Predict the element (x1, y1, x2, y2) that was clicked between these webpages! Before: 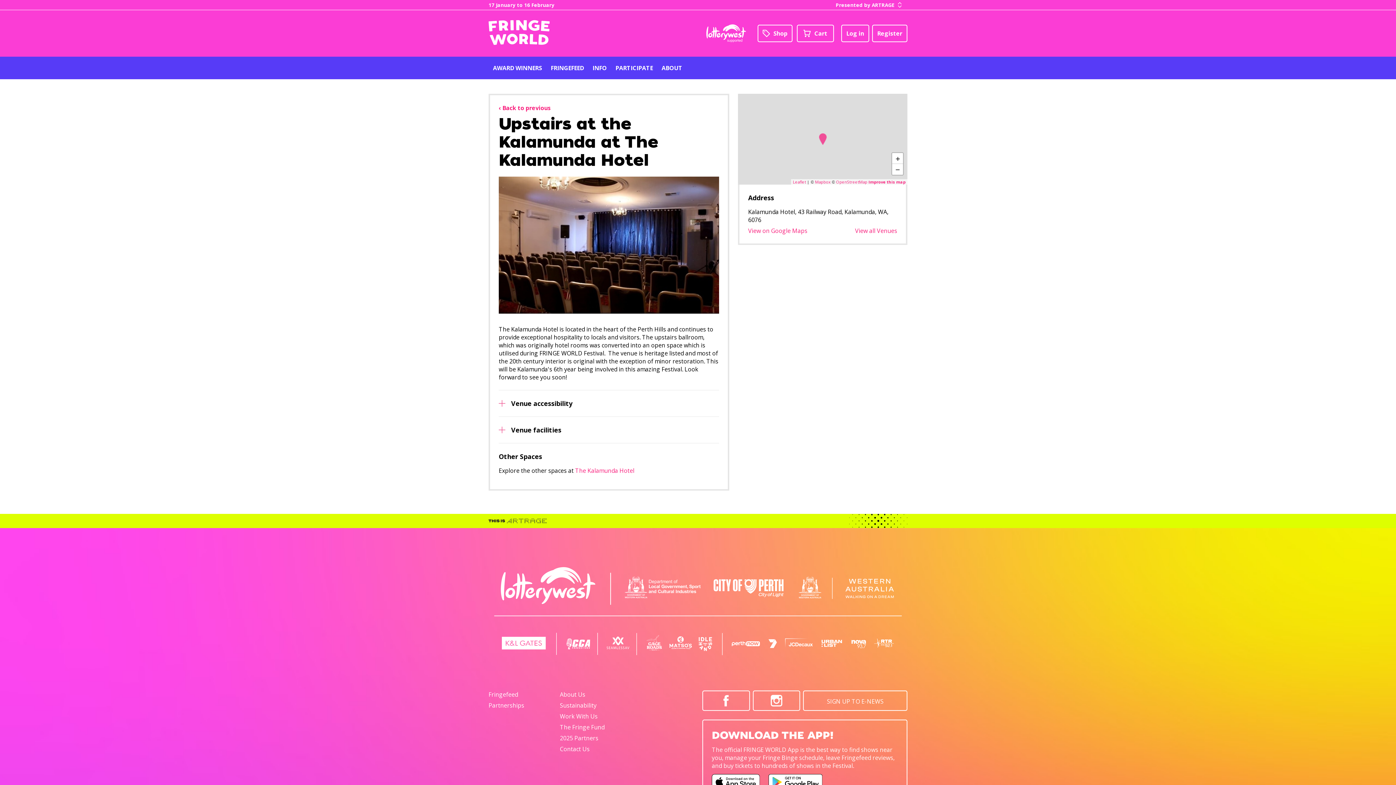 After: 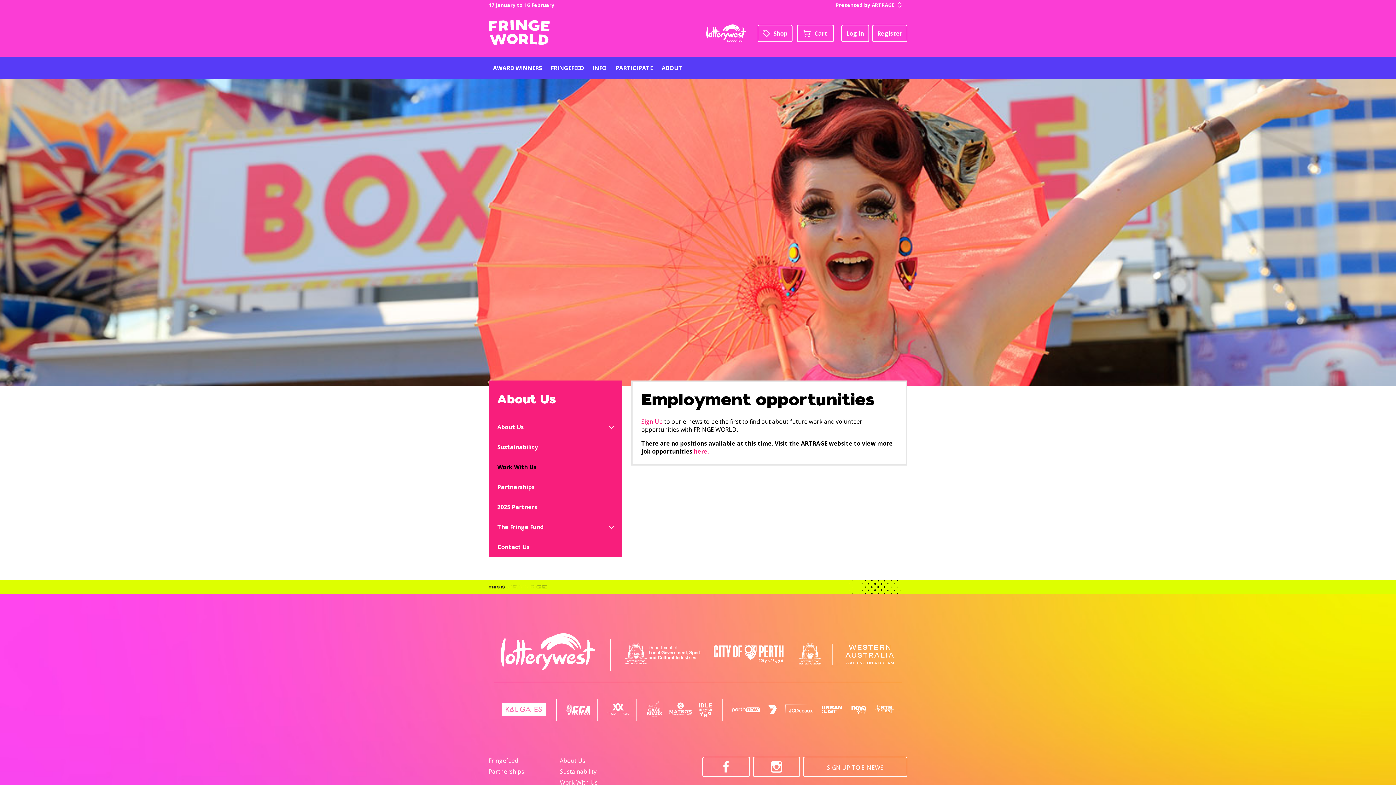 Action: bbox: (560, 712, 597, 720) label: Work With Us